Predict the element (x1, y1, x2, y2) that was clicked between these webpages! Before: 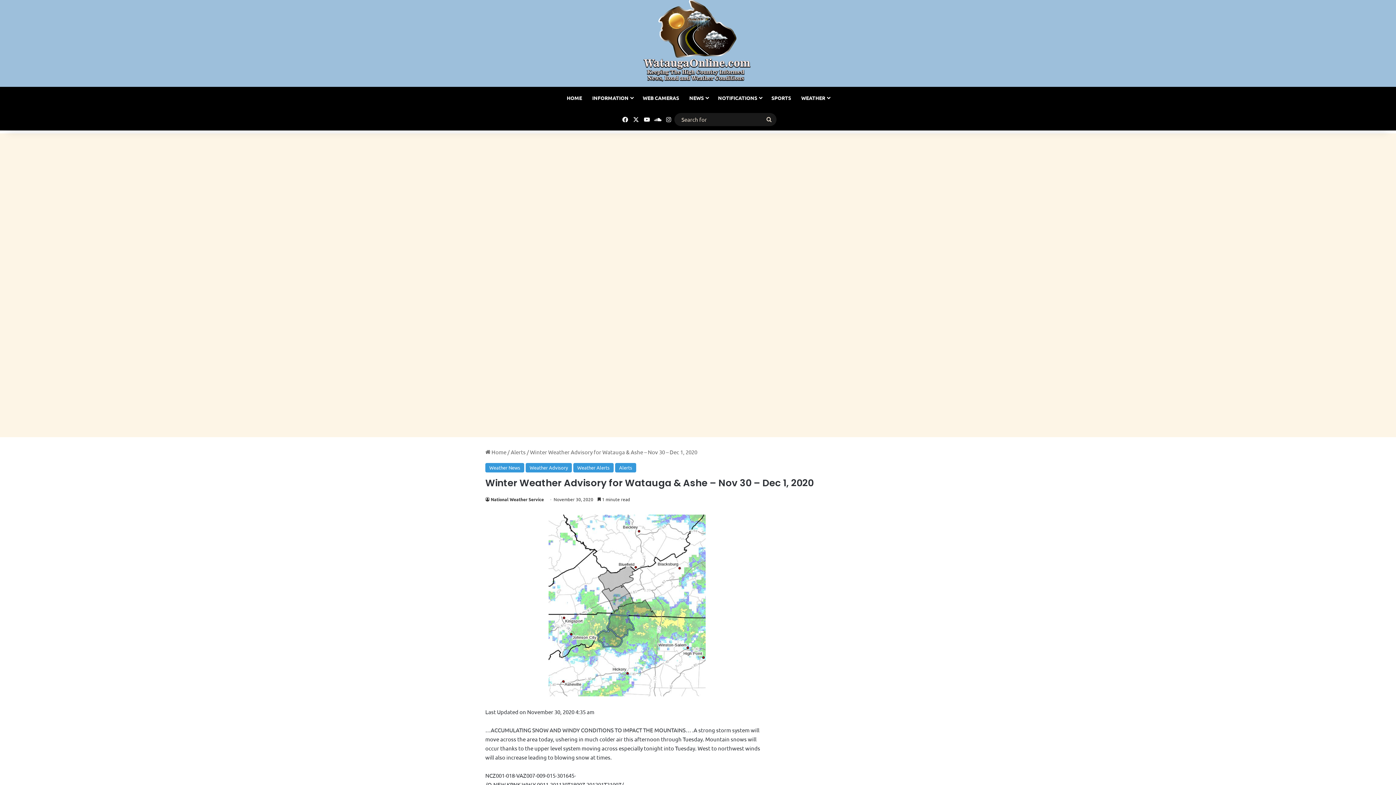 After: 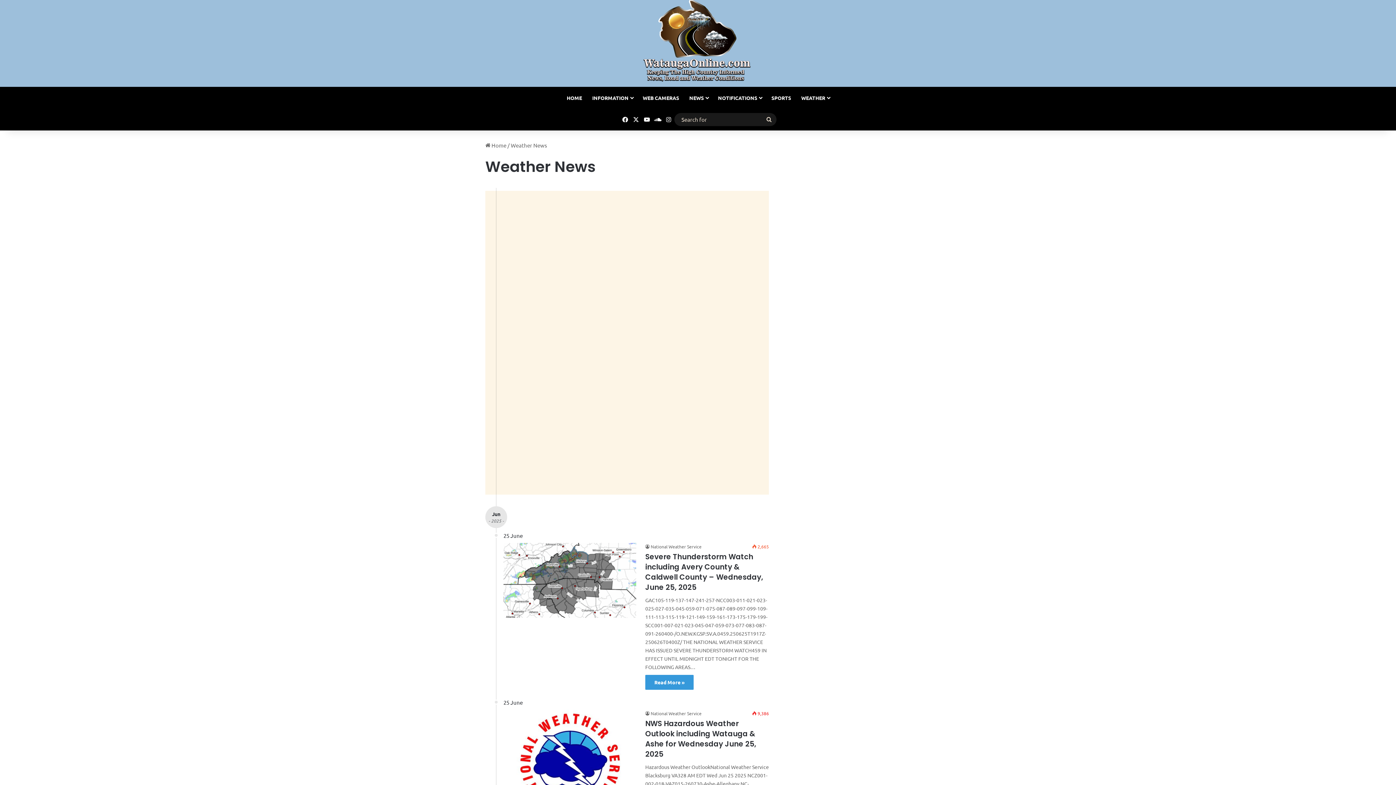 Action: label: Weather News bbox: (485, 463, 524, 472)